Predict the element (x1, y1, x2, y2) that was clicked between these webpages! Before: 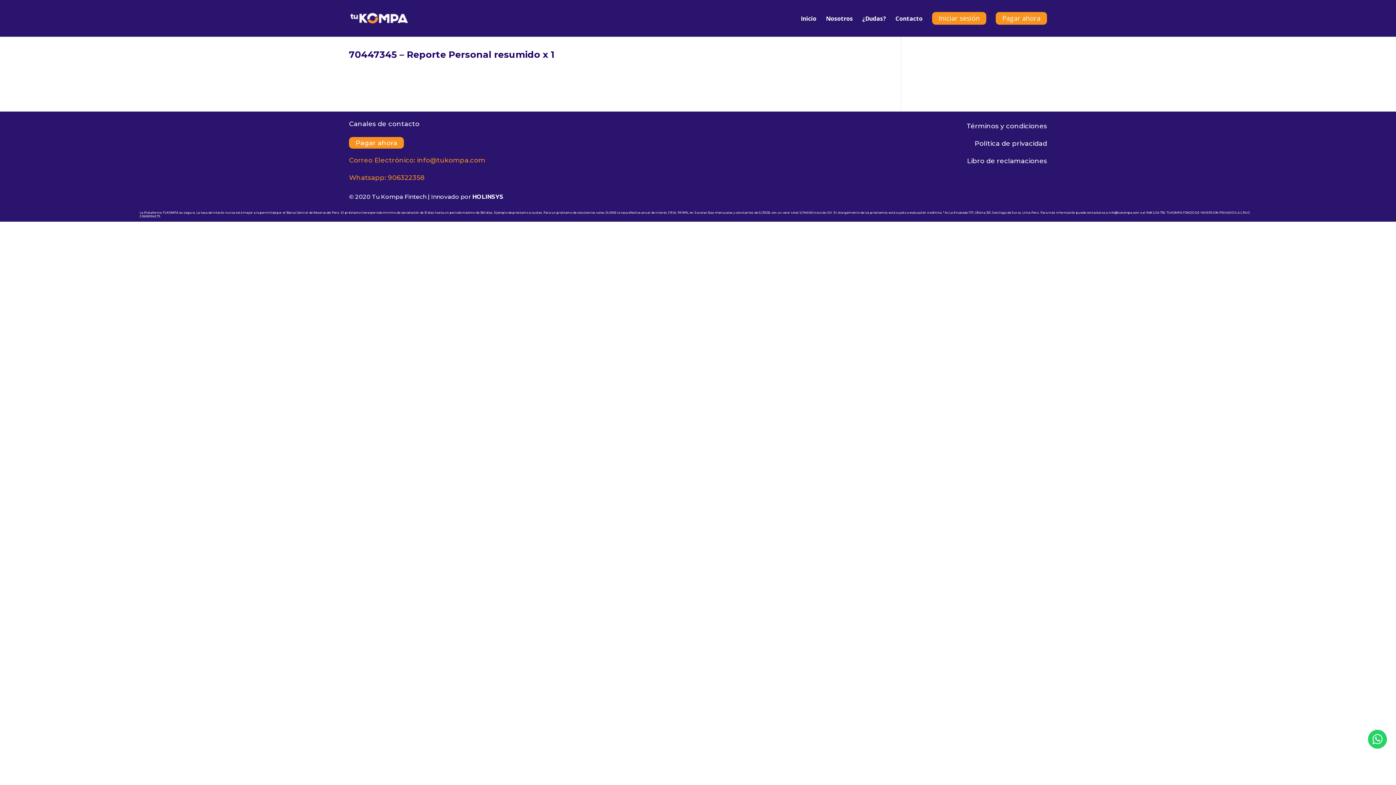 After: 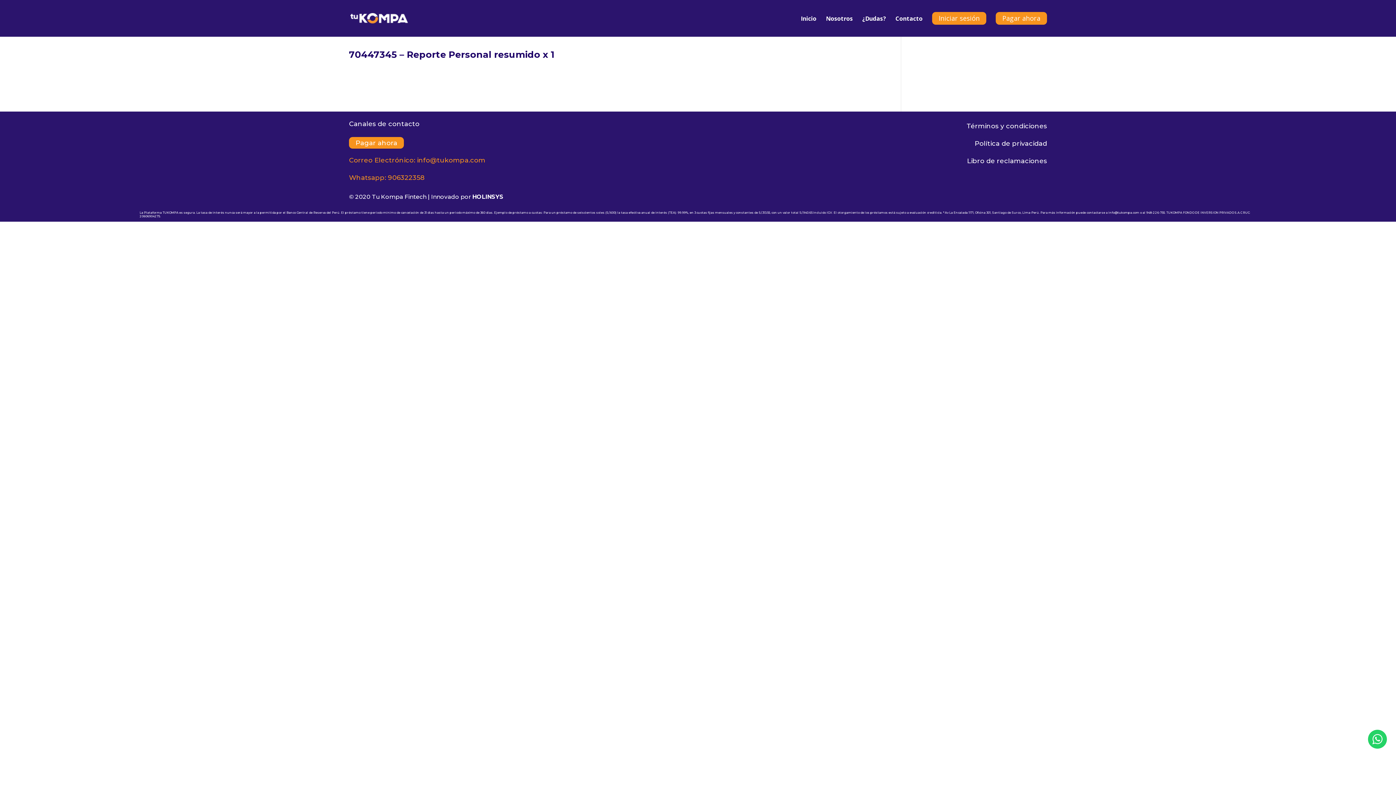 Action: label: Pagar ahora bbox: (349, 136, 404, 148)